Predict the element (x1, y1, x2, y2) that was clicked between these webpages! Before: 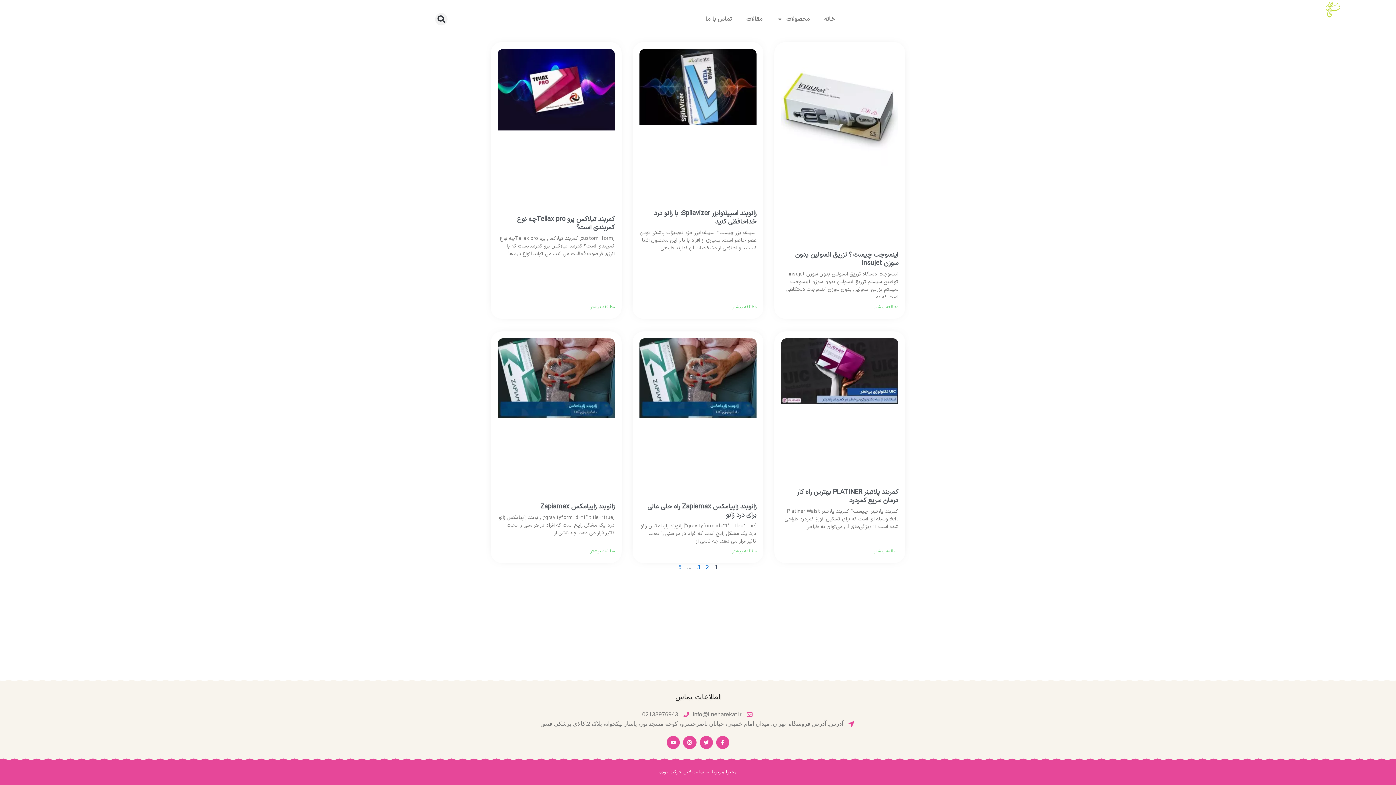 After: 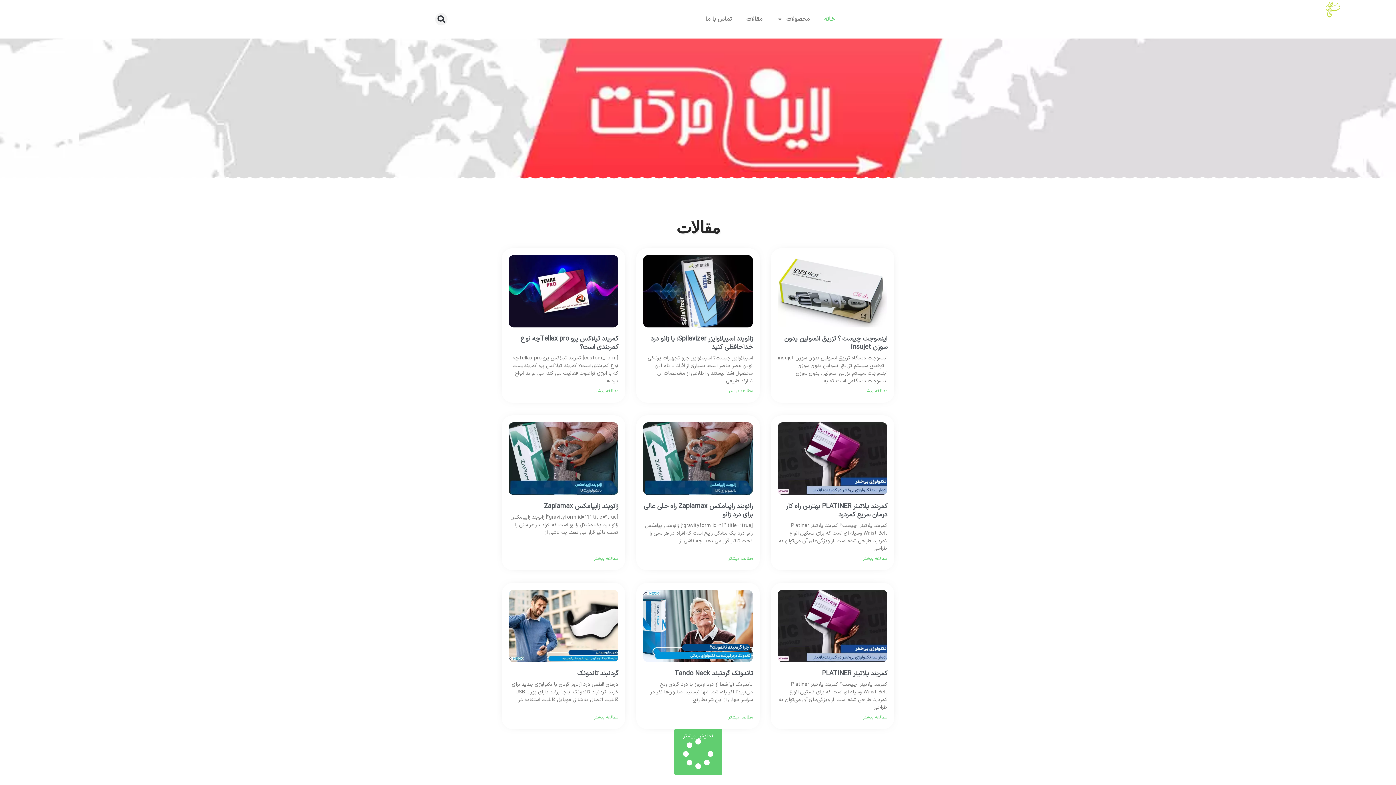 Action: bbox: (1320, 2, 1346, 17)